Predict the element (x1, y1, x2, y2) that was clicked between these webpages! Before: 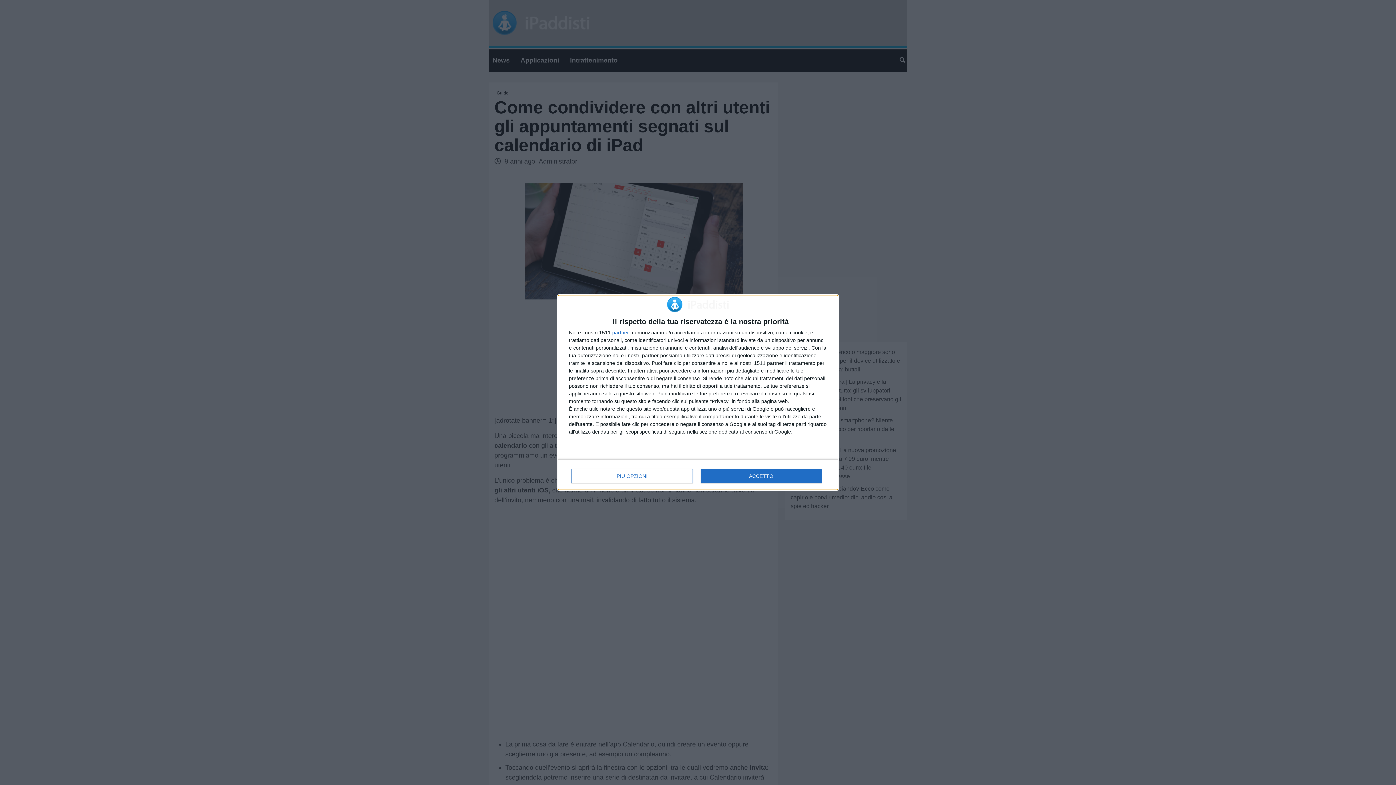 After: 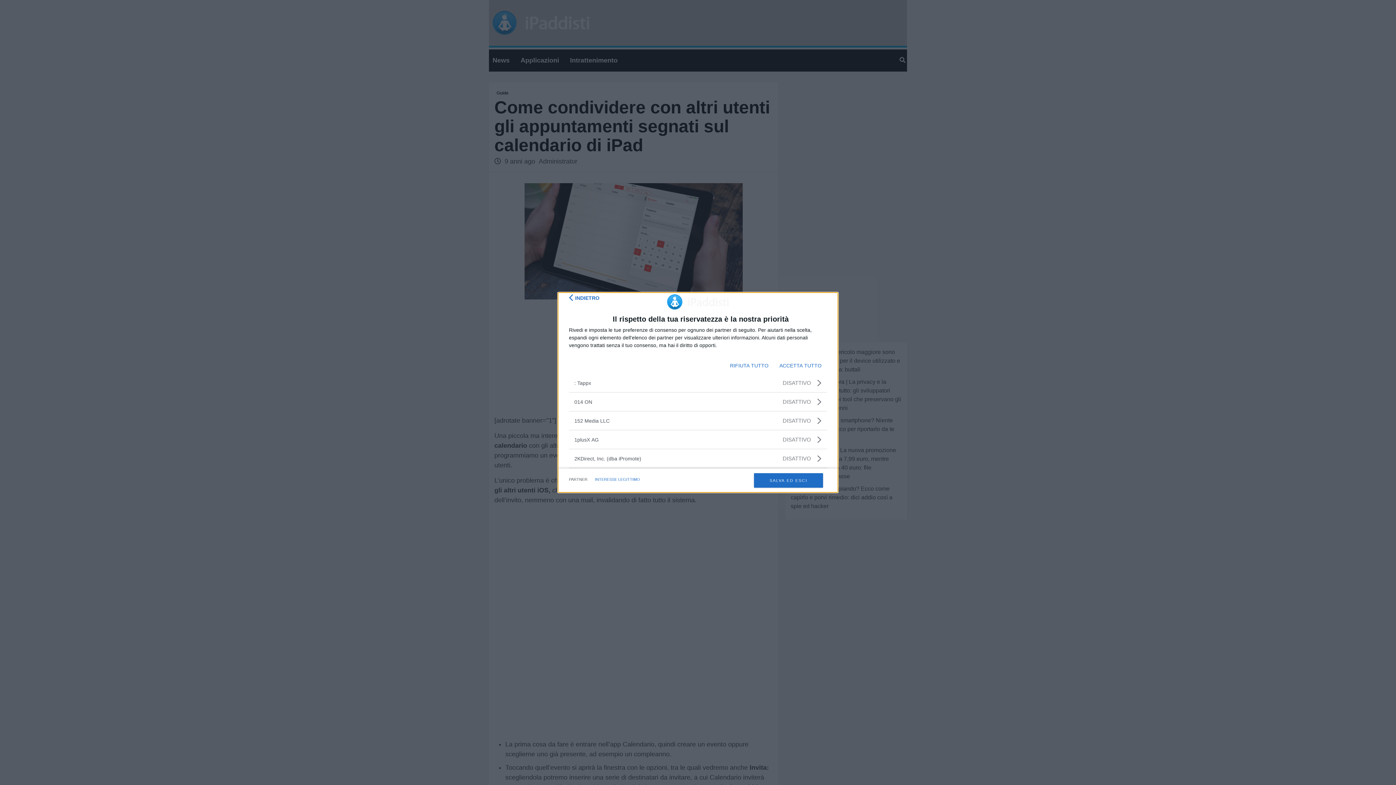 Action: label: partner bbox: (612, 330, 629, 335)